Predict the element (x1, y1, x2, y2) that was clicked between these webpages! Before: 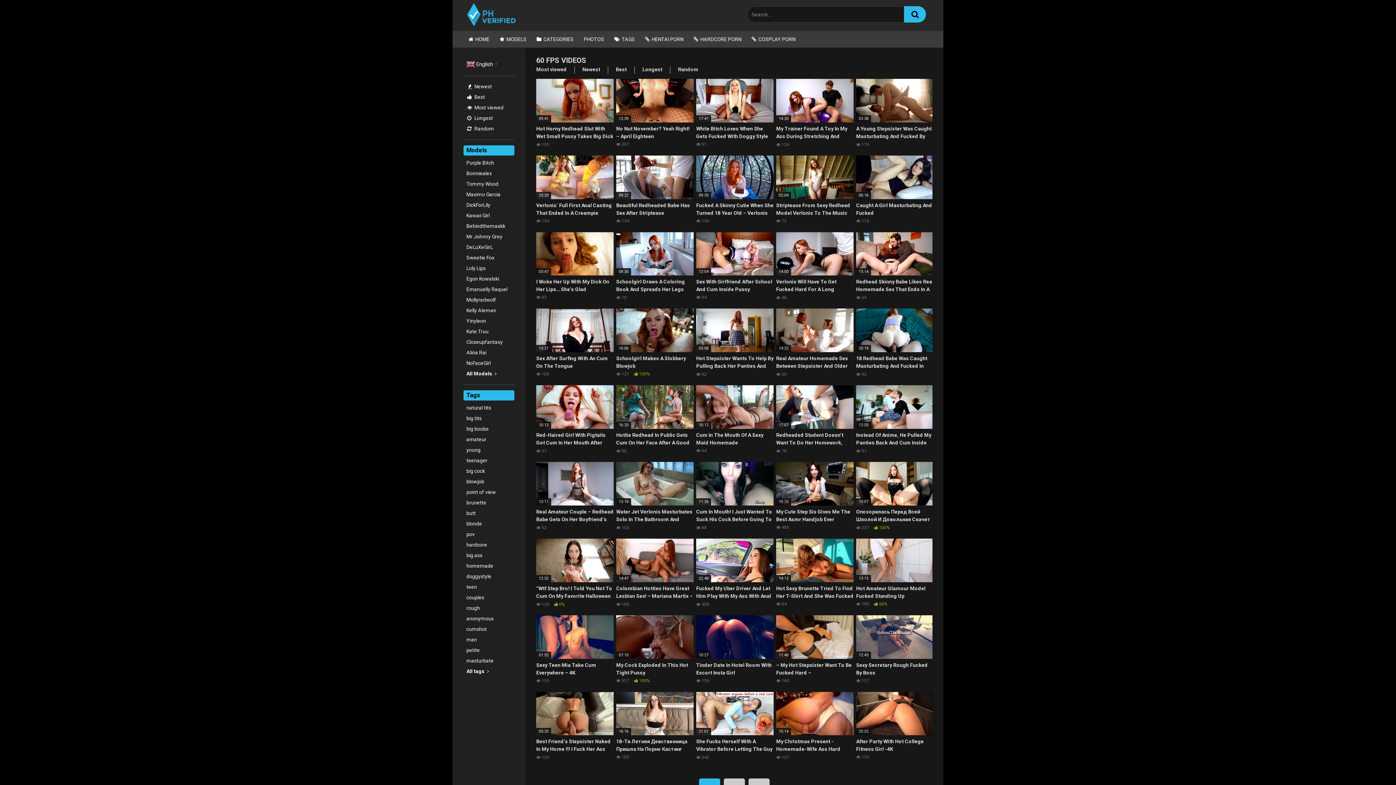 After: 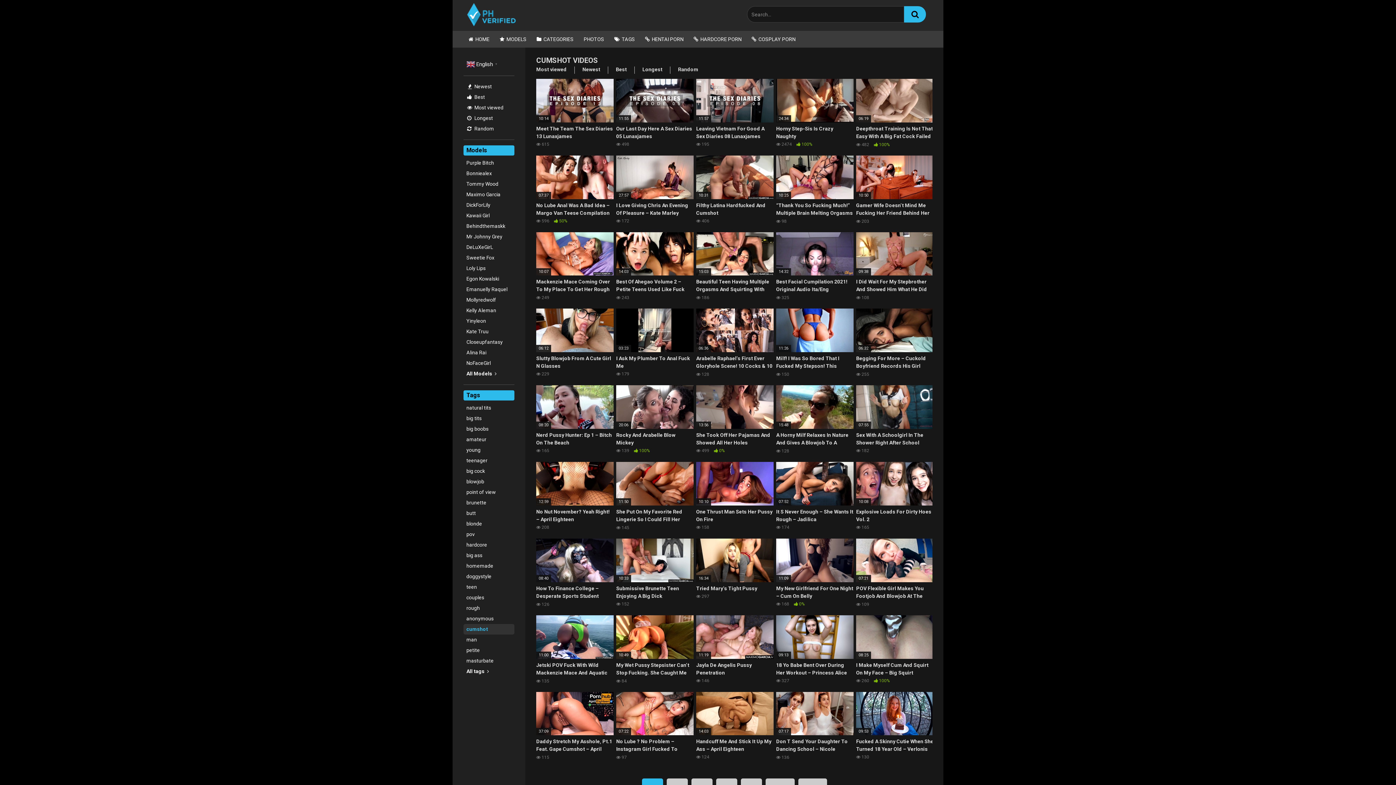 Action: bbox: (463, 624, 514, 634) label: cumshot